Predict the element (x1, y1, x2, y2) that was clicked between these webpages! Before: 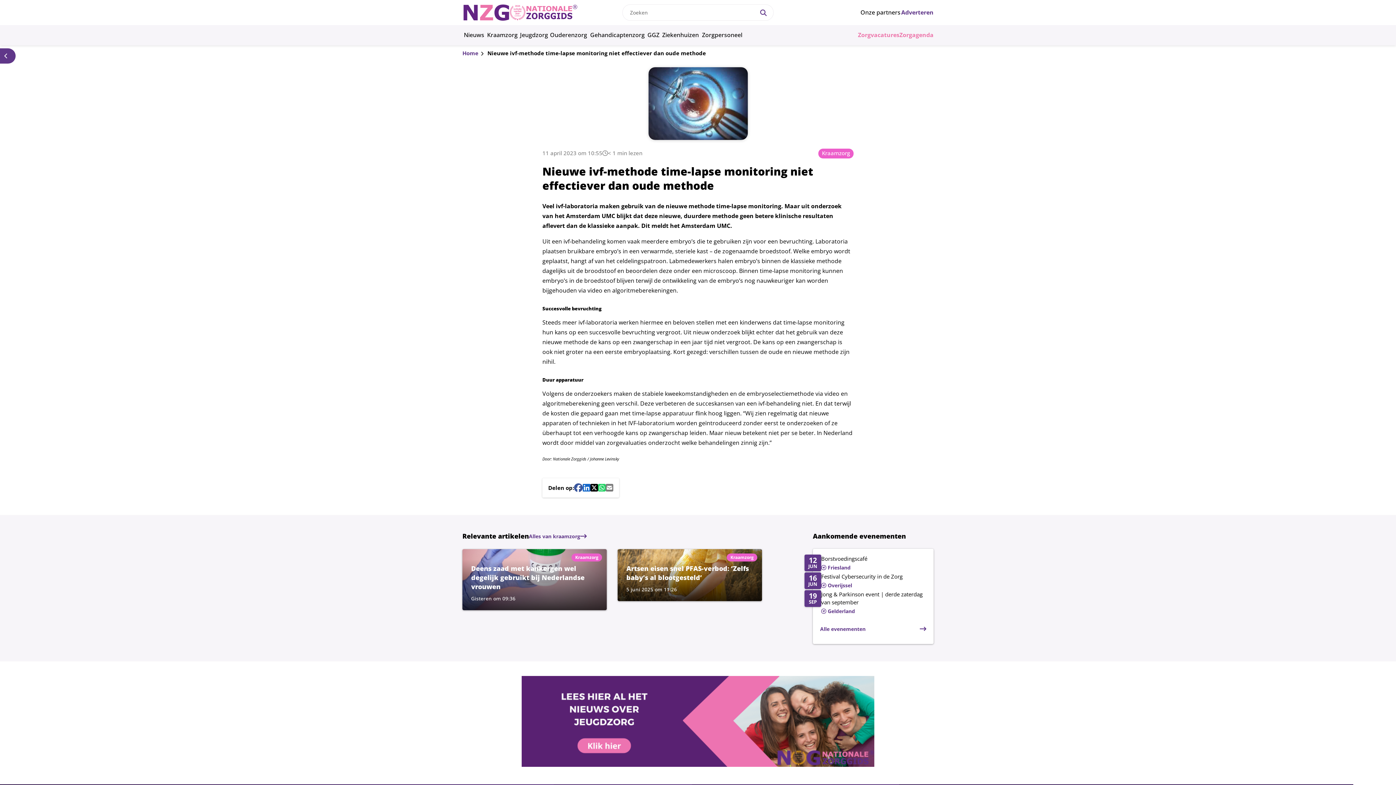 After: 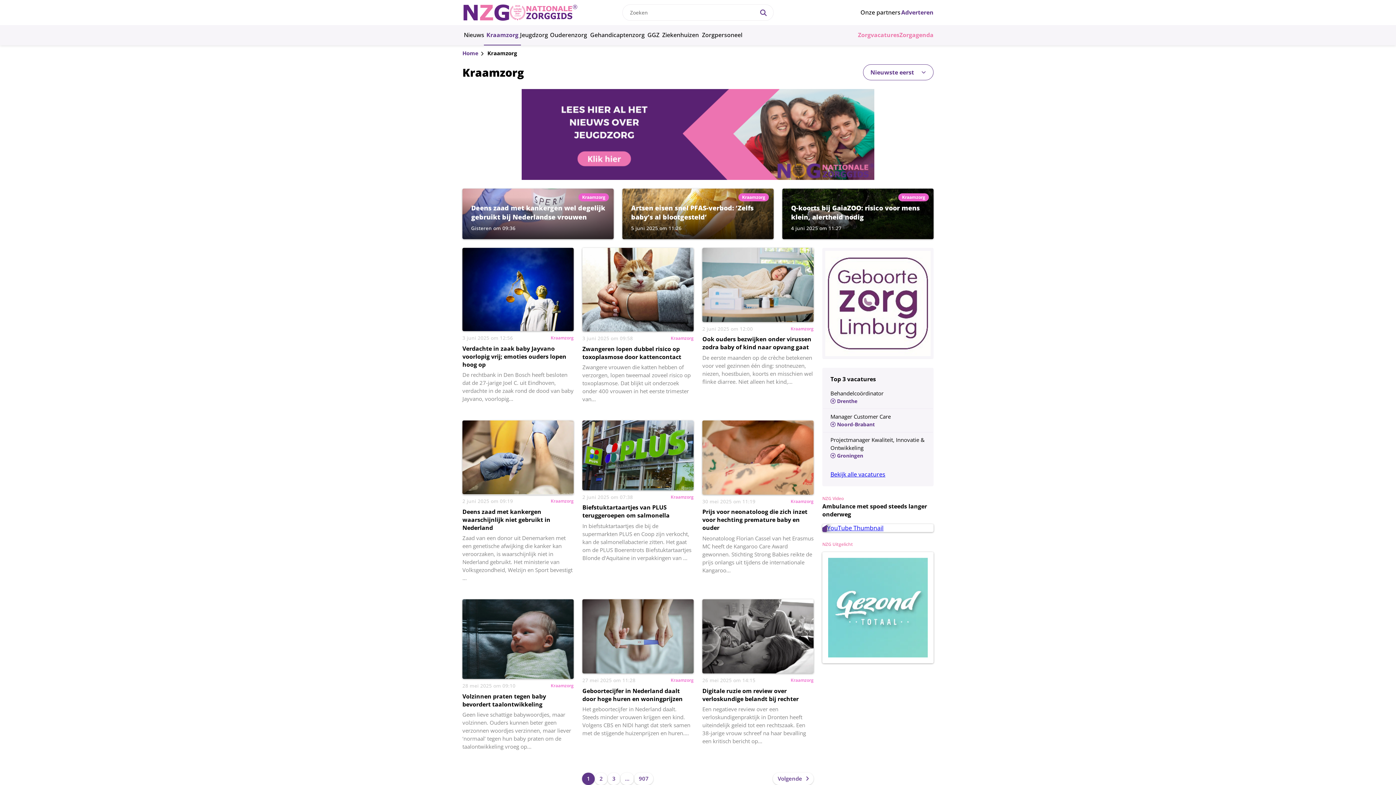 Action: bbox: (529, 532, 586, 540) label: Alles van kraamzorg